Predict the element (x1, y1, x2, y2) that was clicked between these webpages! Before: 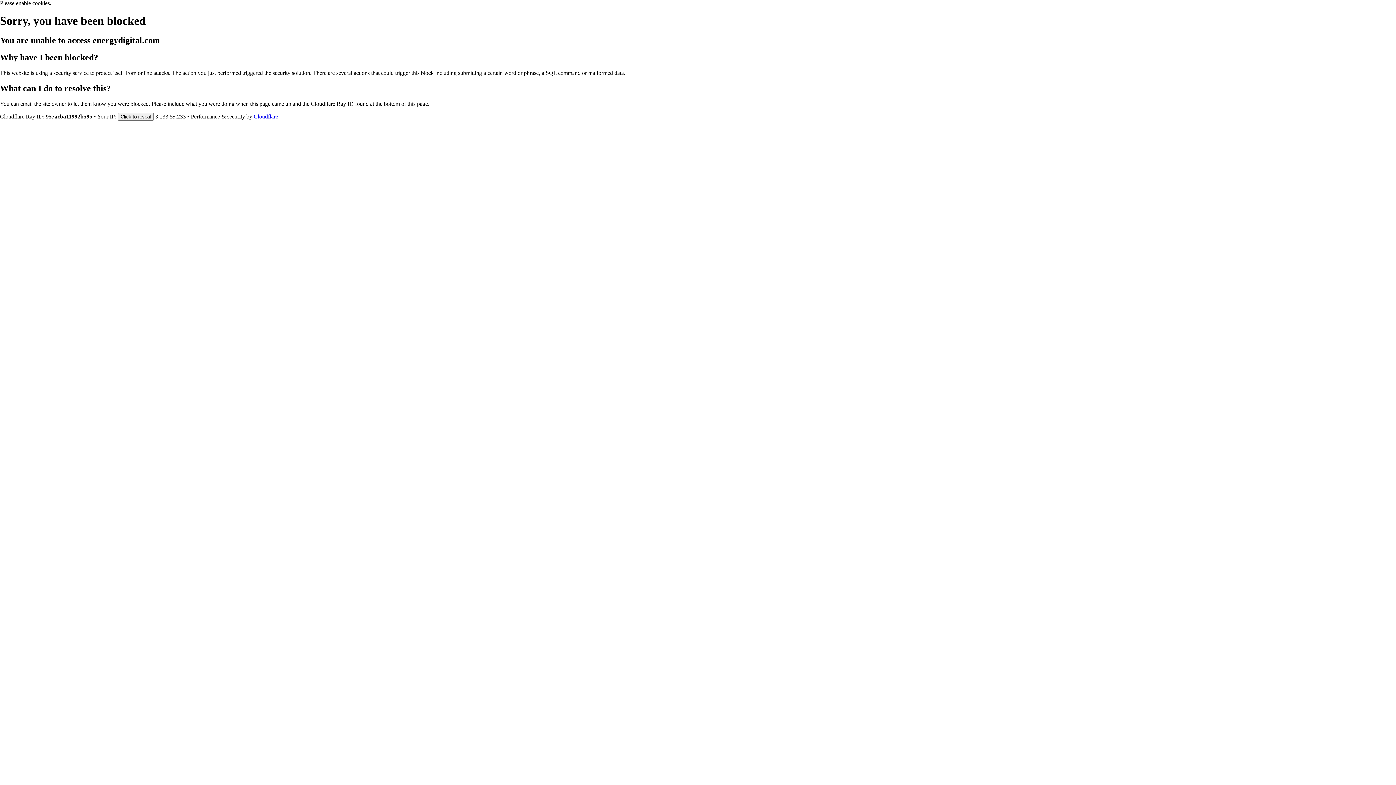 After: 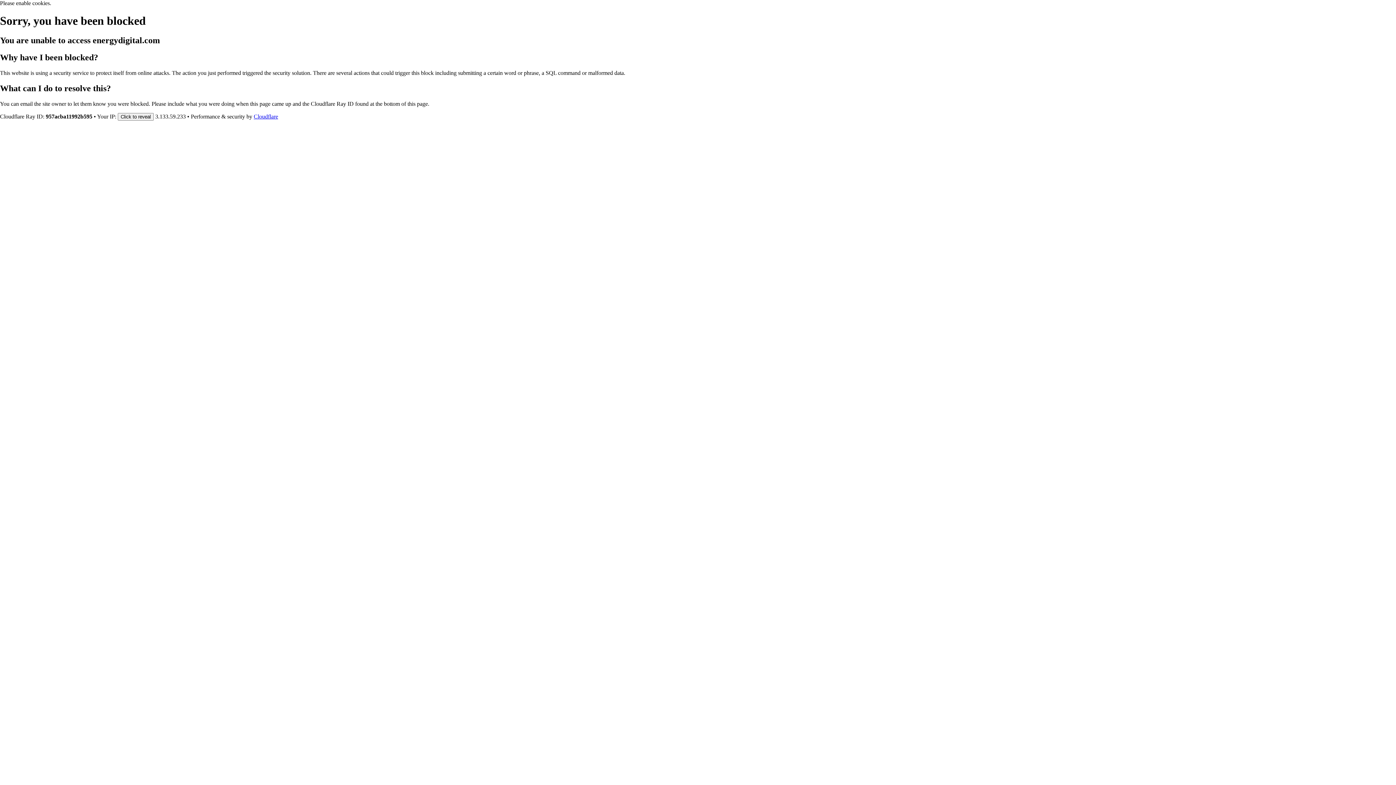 Action: label: Cloudflare bbox: (253, 113, 278, 119)